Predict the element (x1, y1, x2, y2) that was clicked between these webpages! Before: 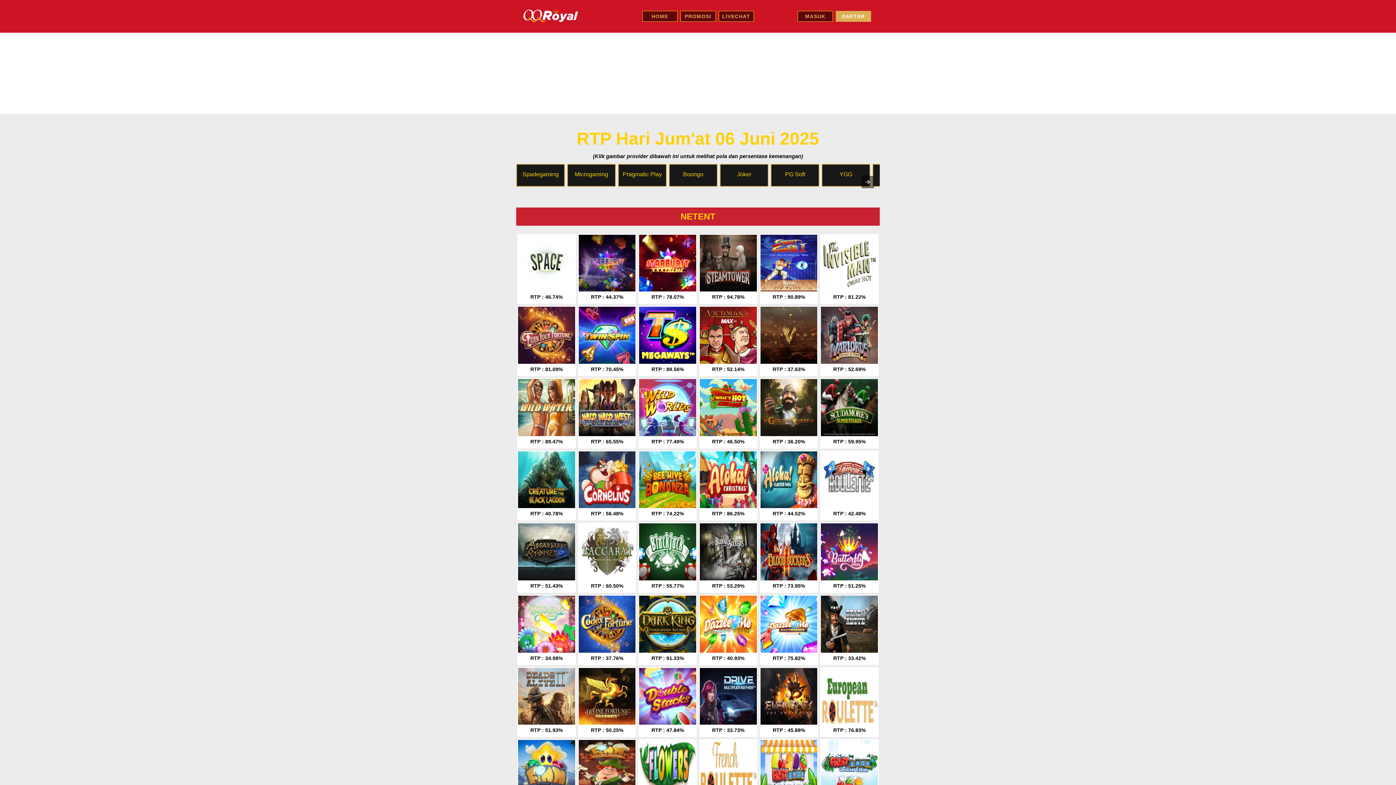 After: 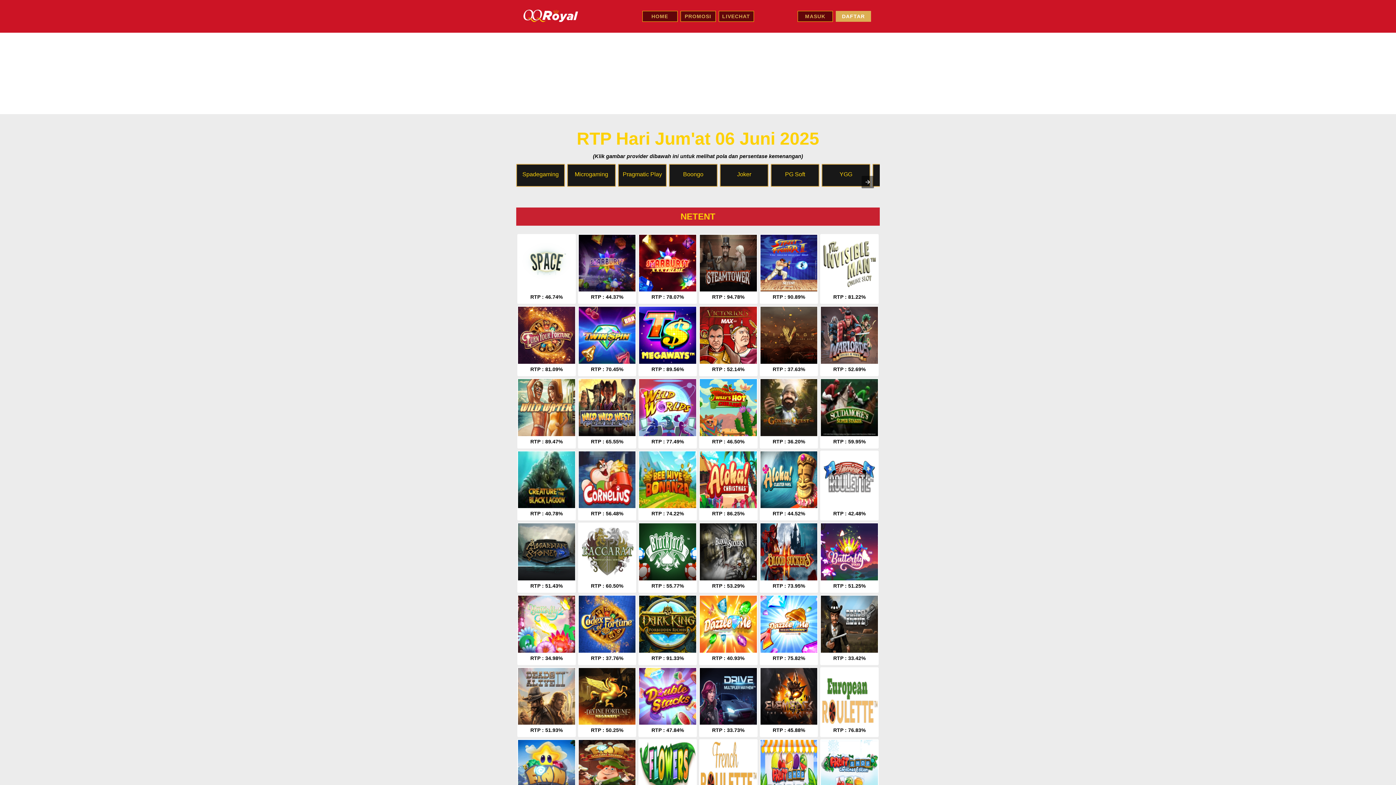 Action: label: LIVECHAT bbox: (722, 13, 750, 19)